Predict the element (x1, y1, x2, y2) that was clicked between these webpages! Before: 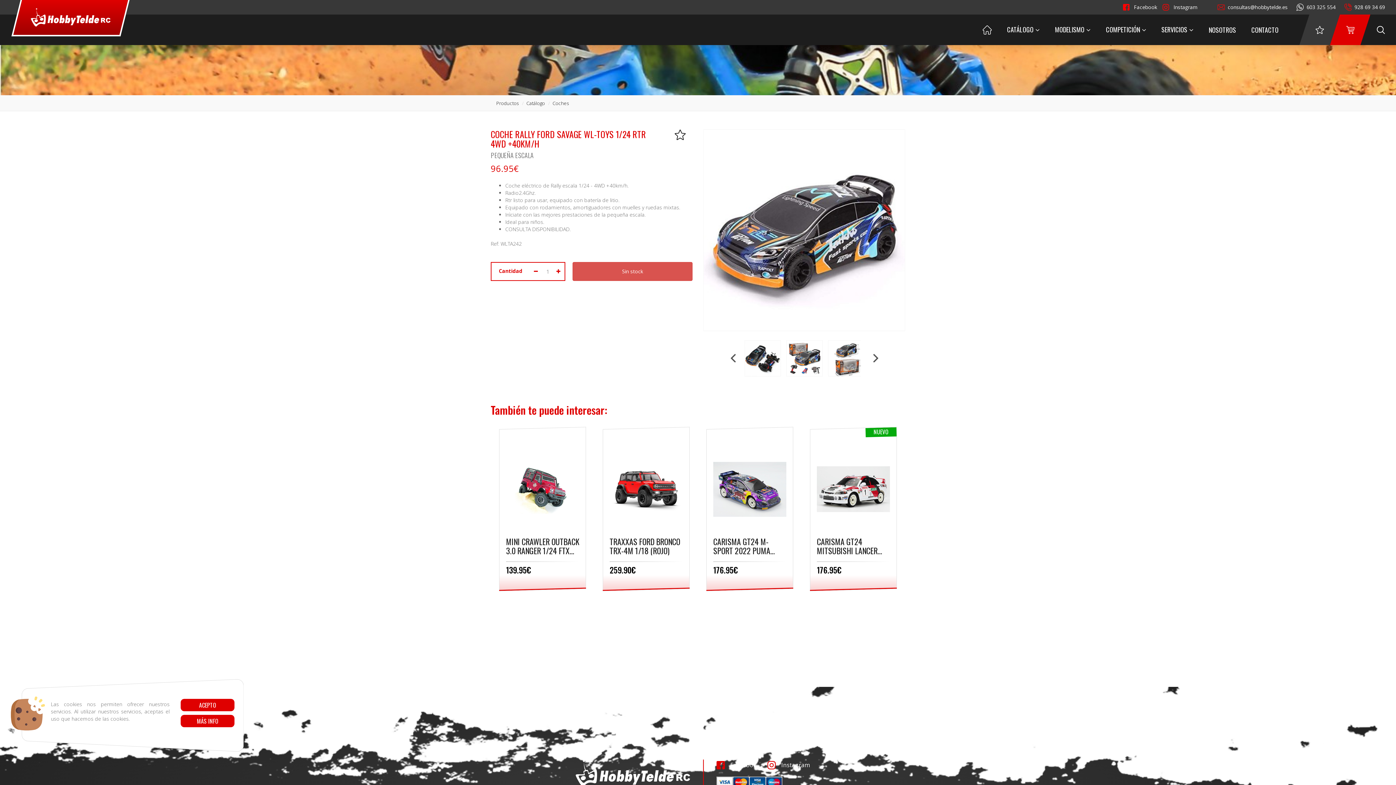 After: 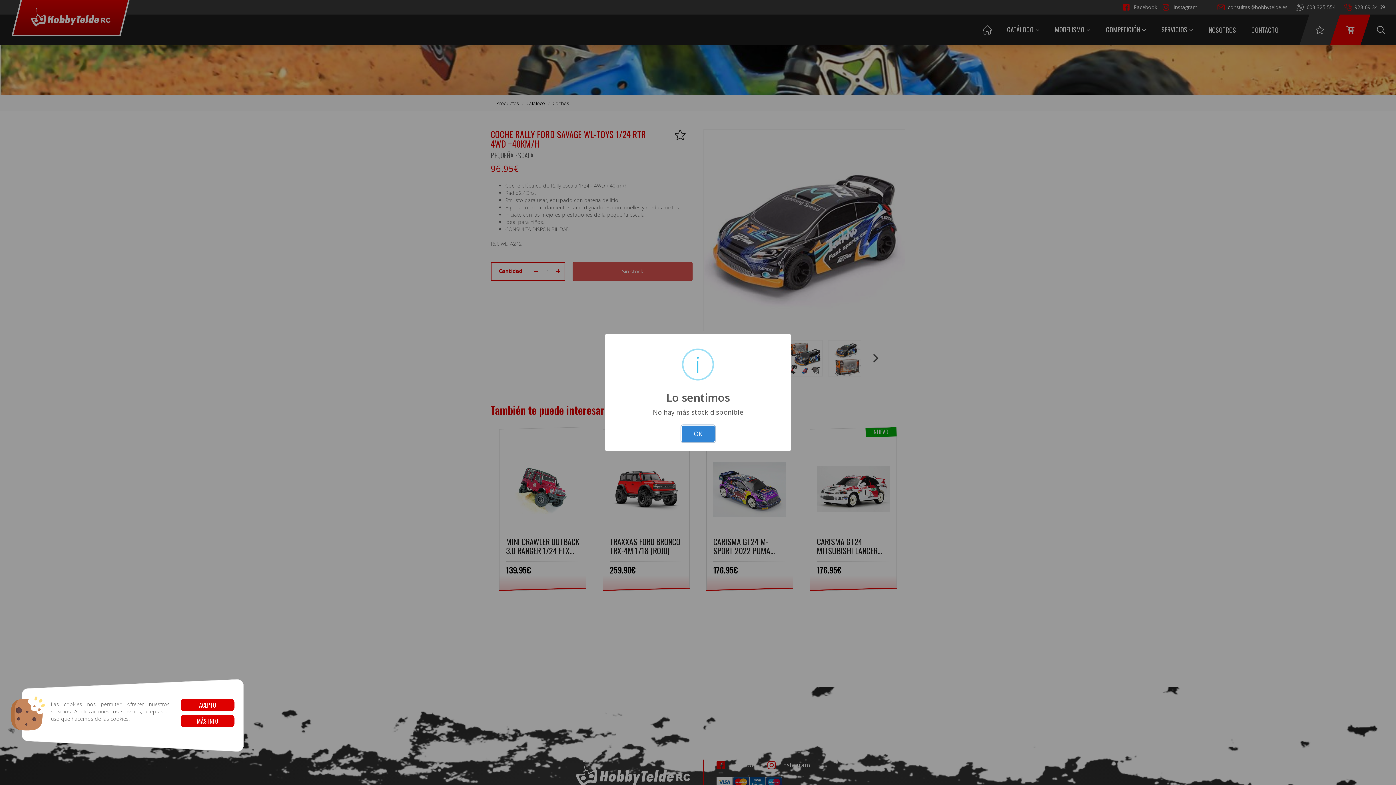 Action: bbox: (774, 431, 788, 445)